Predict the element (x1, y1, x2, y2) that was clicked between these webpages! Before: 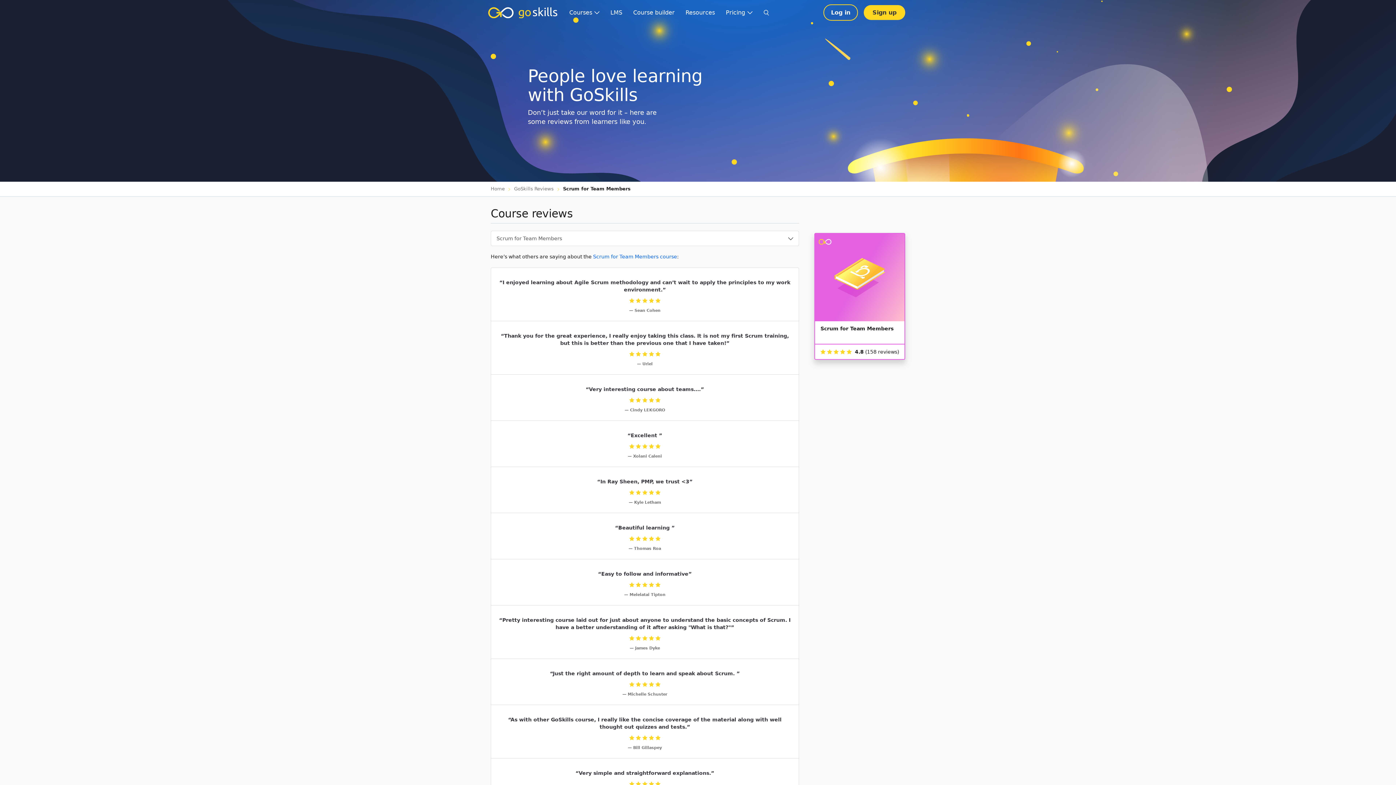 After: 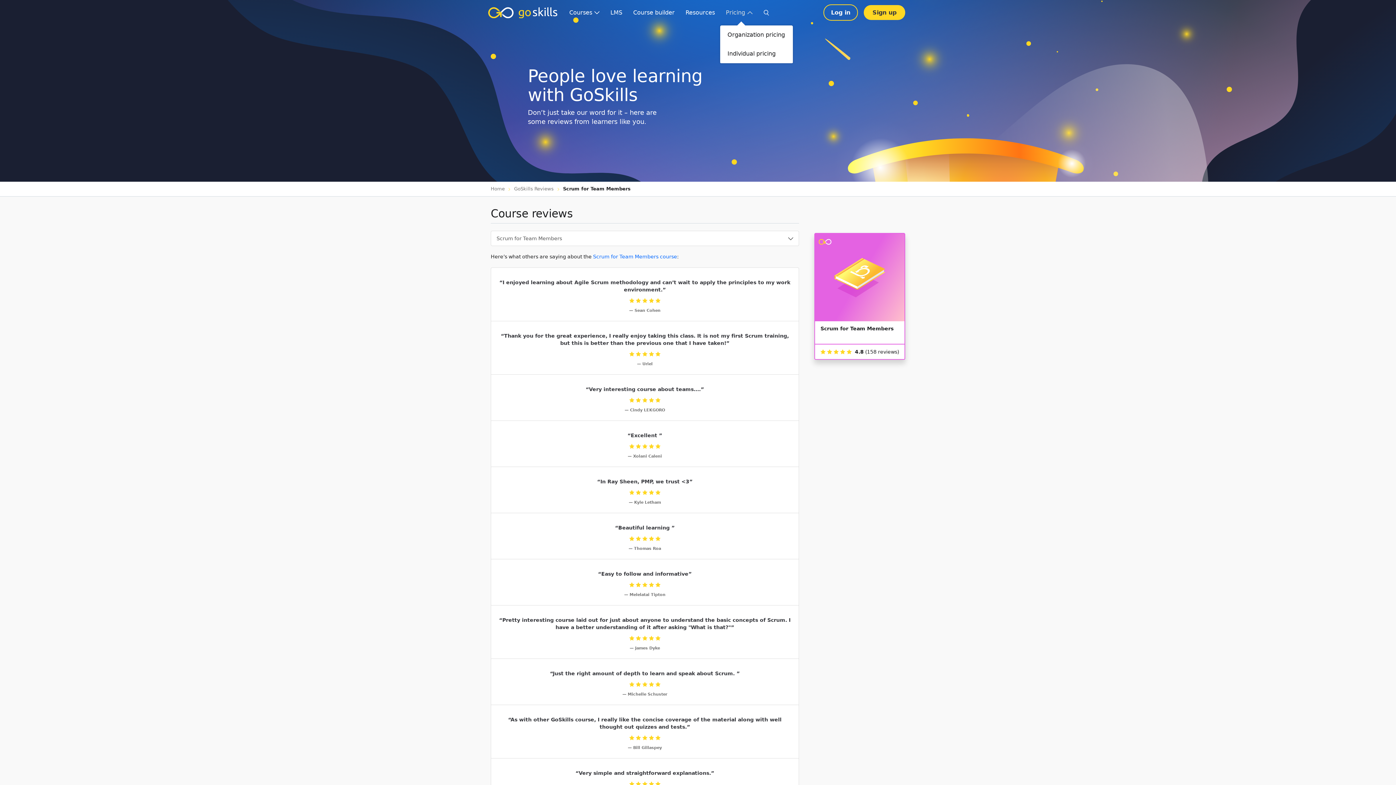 Action: label: Pricing  bbox: (720, 0, 758, 25)